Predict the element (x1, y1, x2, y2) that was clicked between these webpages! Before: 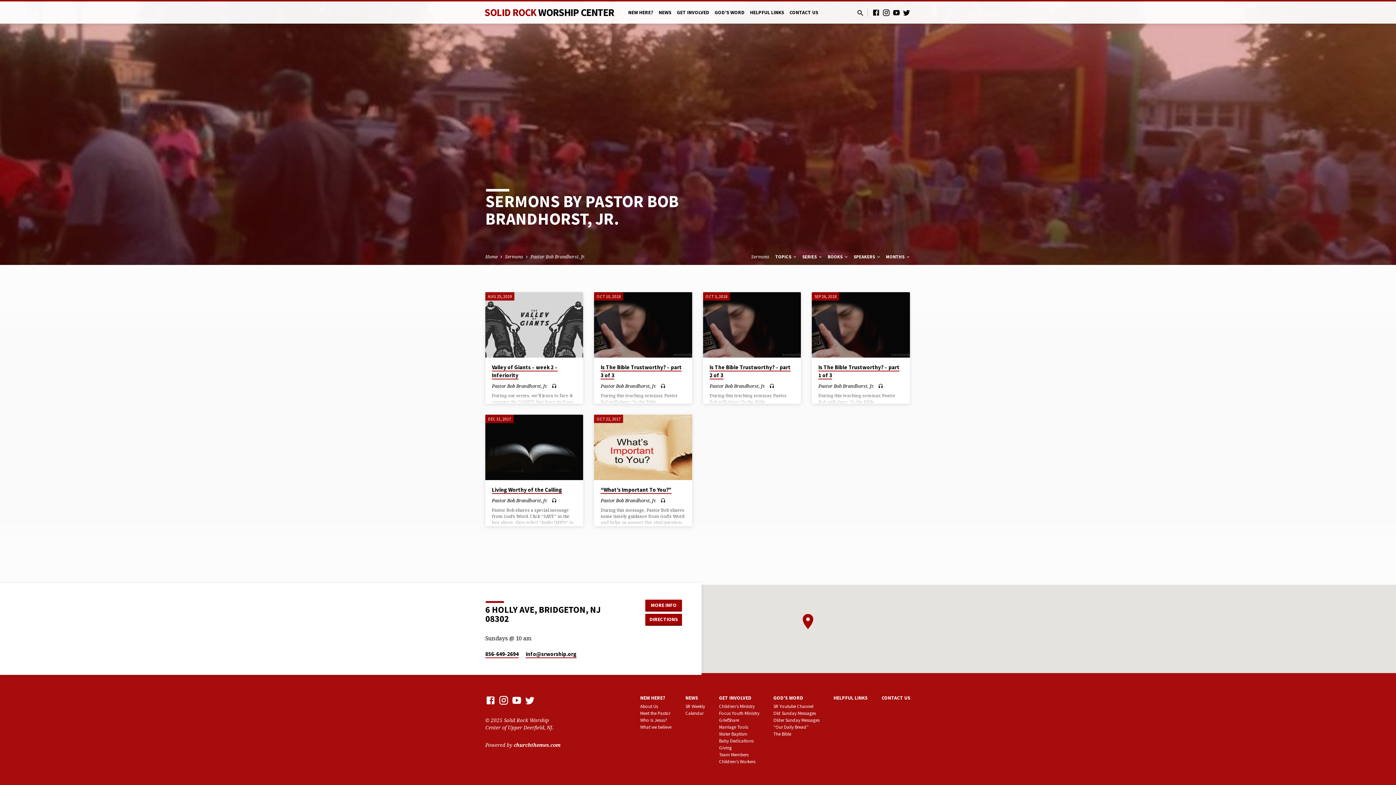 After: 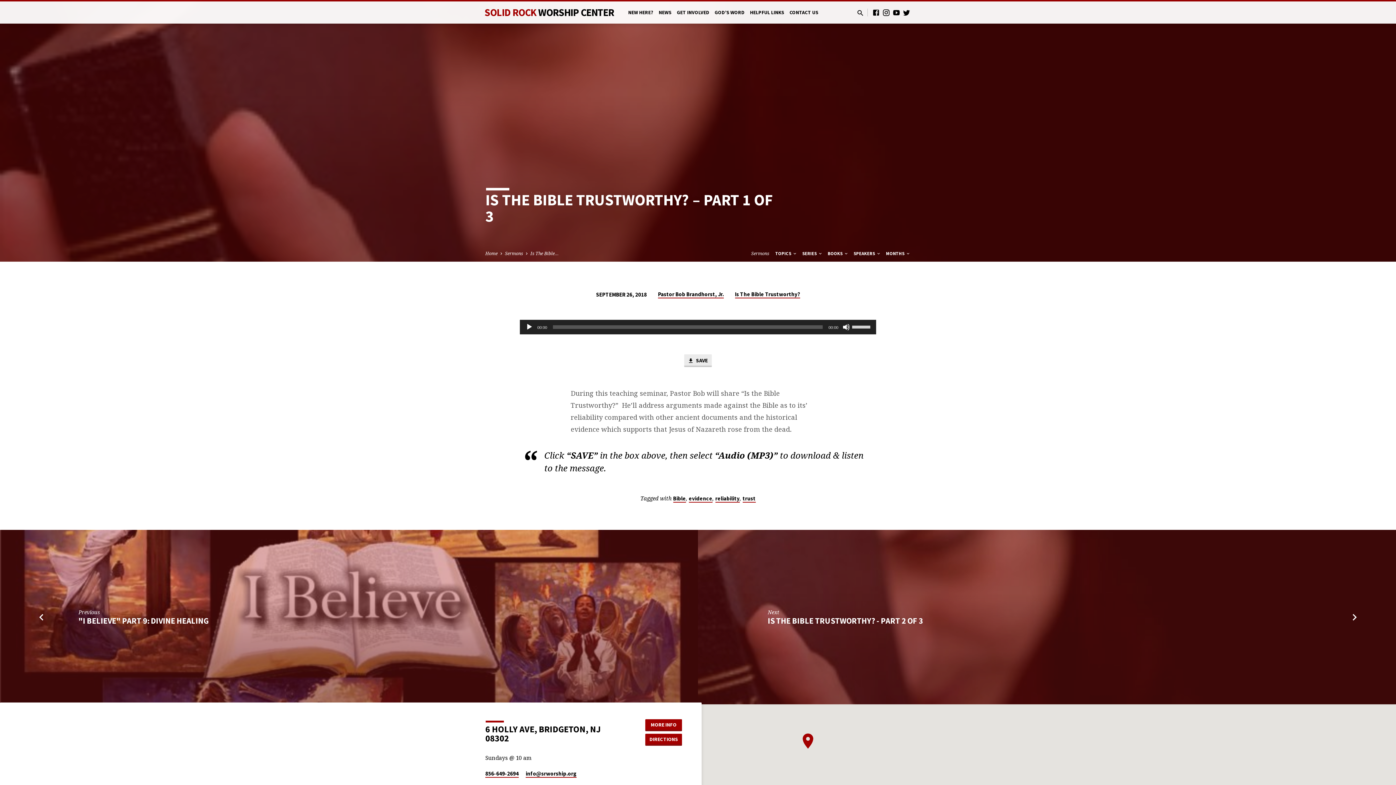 Action: bbox: (812, 292, 910, 357)